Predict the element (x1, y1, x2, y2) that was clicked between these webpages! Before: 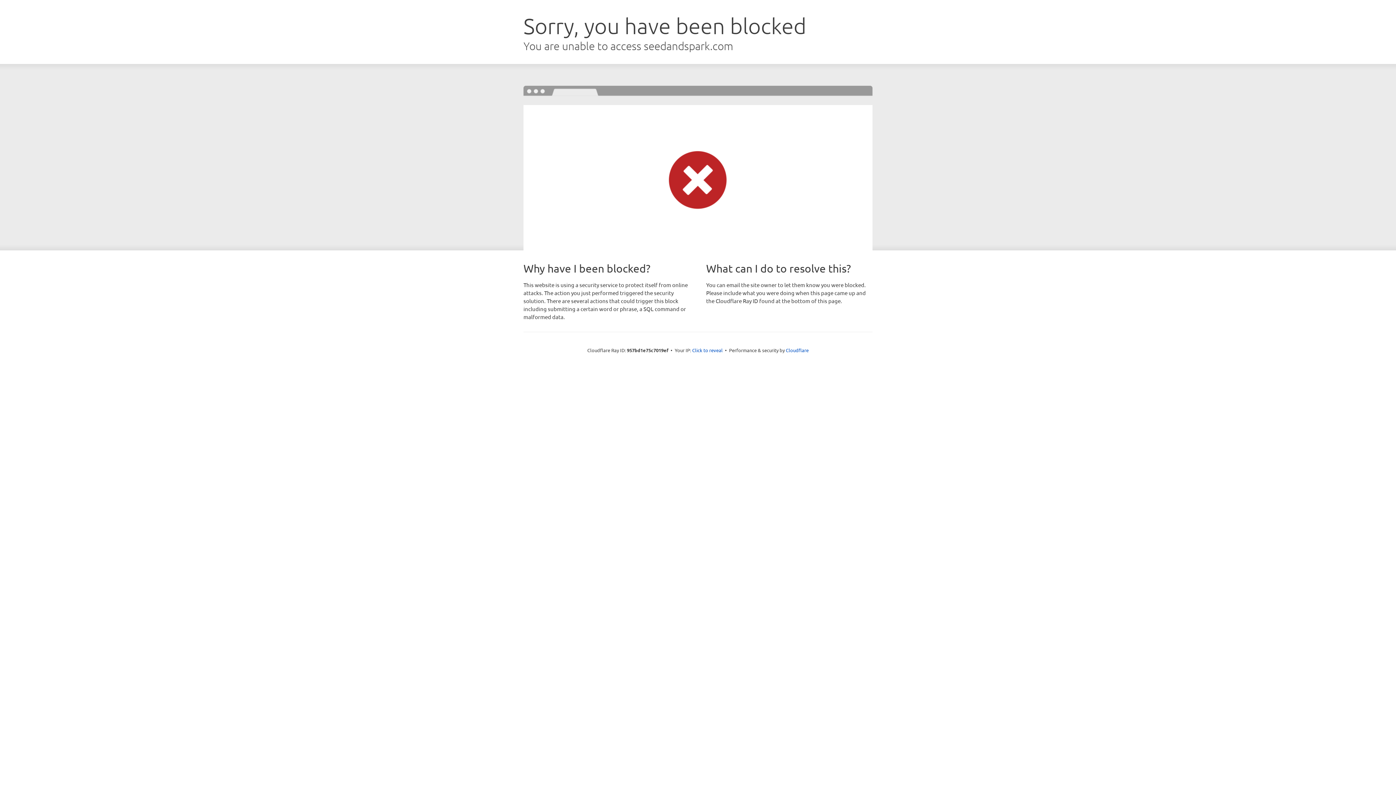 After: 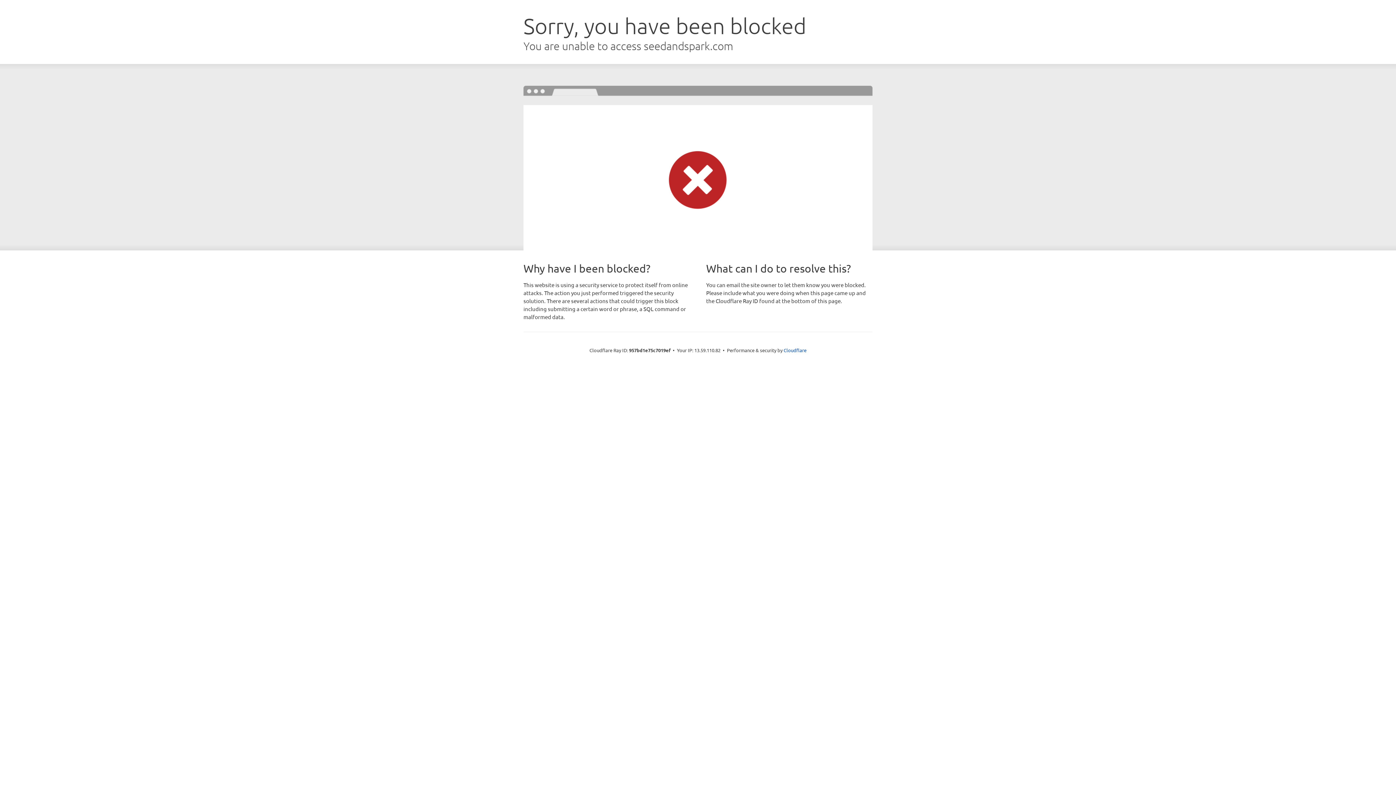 Action: bbox: (692, 346, 722, 353) label: Click to reveal